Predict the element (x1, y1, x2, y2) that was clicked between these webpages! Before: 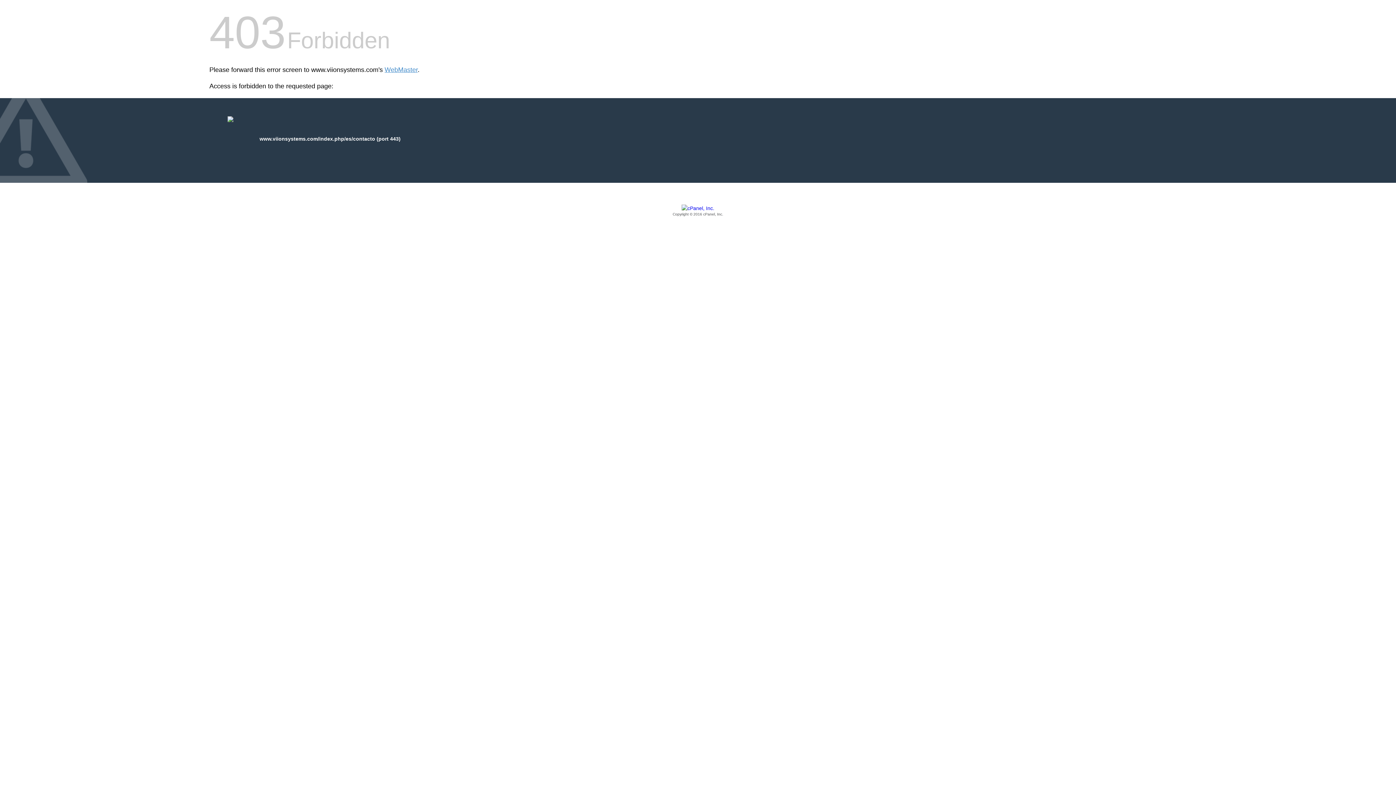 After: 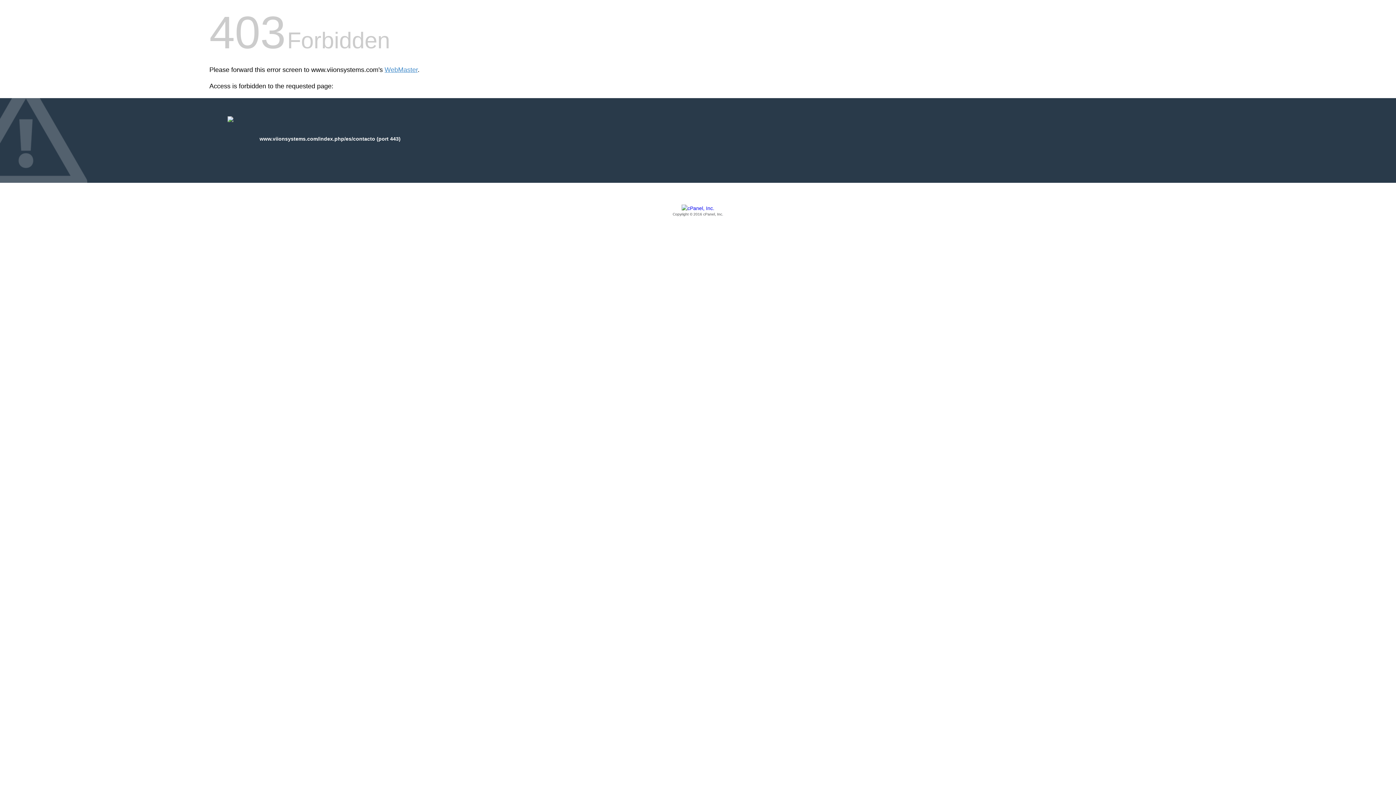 Action: bbox: (209, 205, 1186, 217) label: Copyright © 2016 cPanel, Inc.